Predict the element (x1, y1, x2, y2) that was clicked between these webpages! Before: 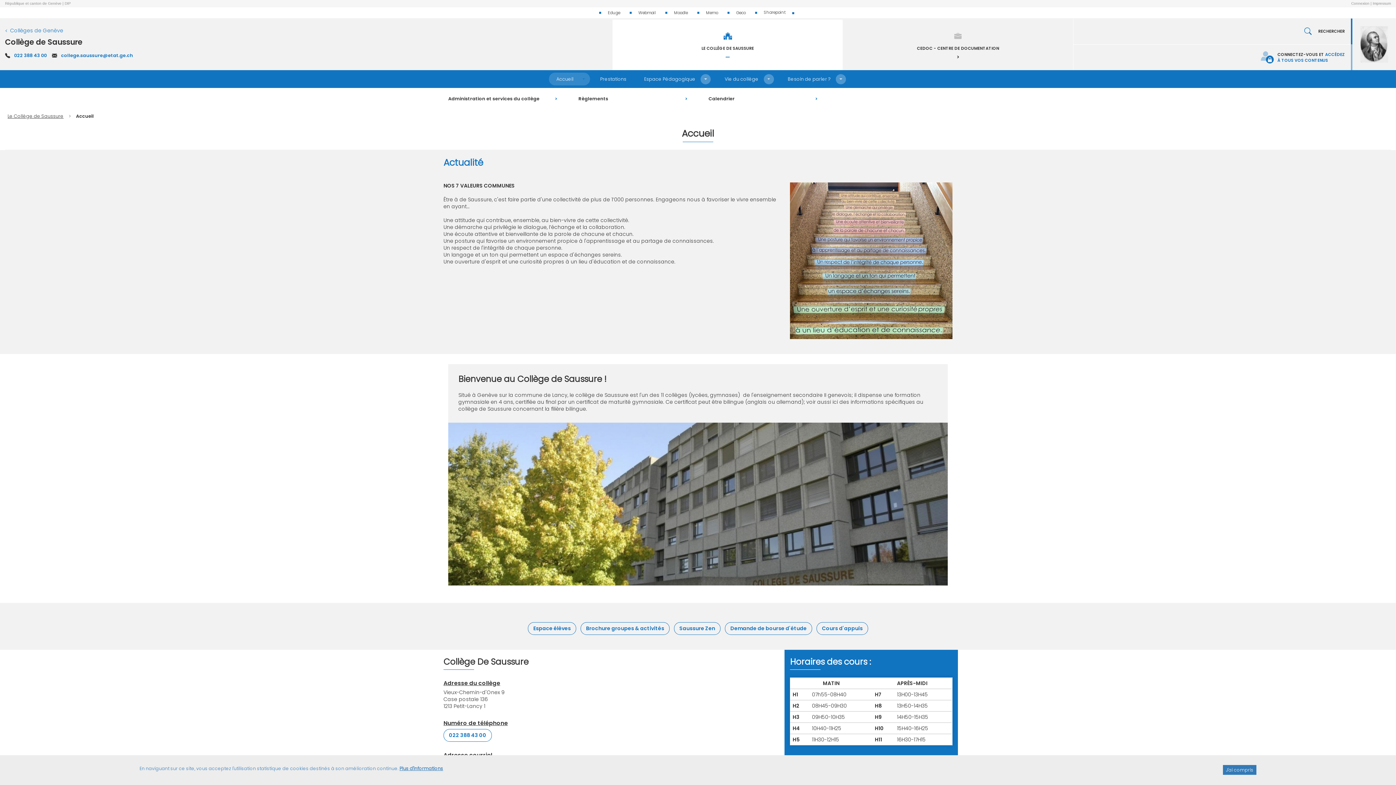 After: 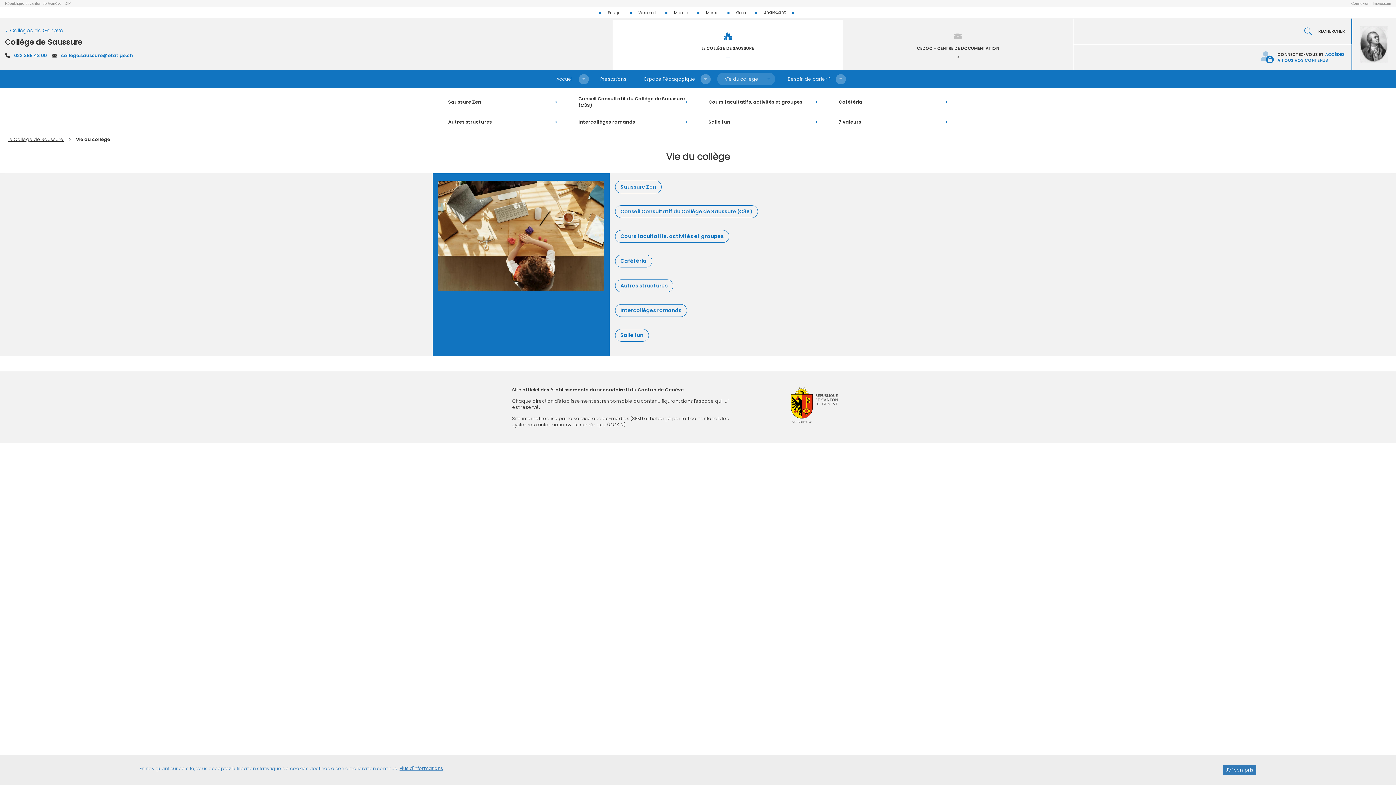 Action: bbox: (724, 74, 758, 84) label: Vie du collège